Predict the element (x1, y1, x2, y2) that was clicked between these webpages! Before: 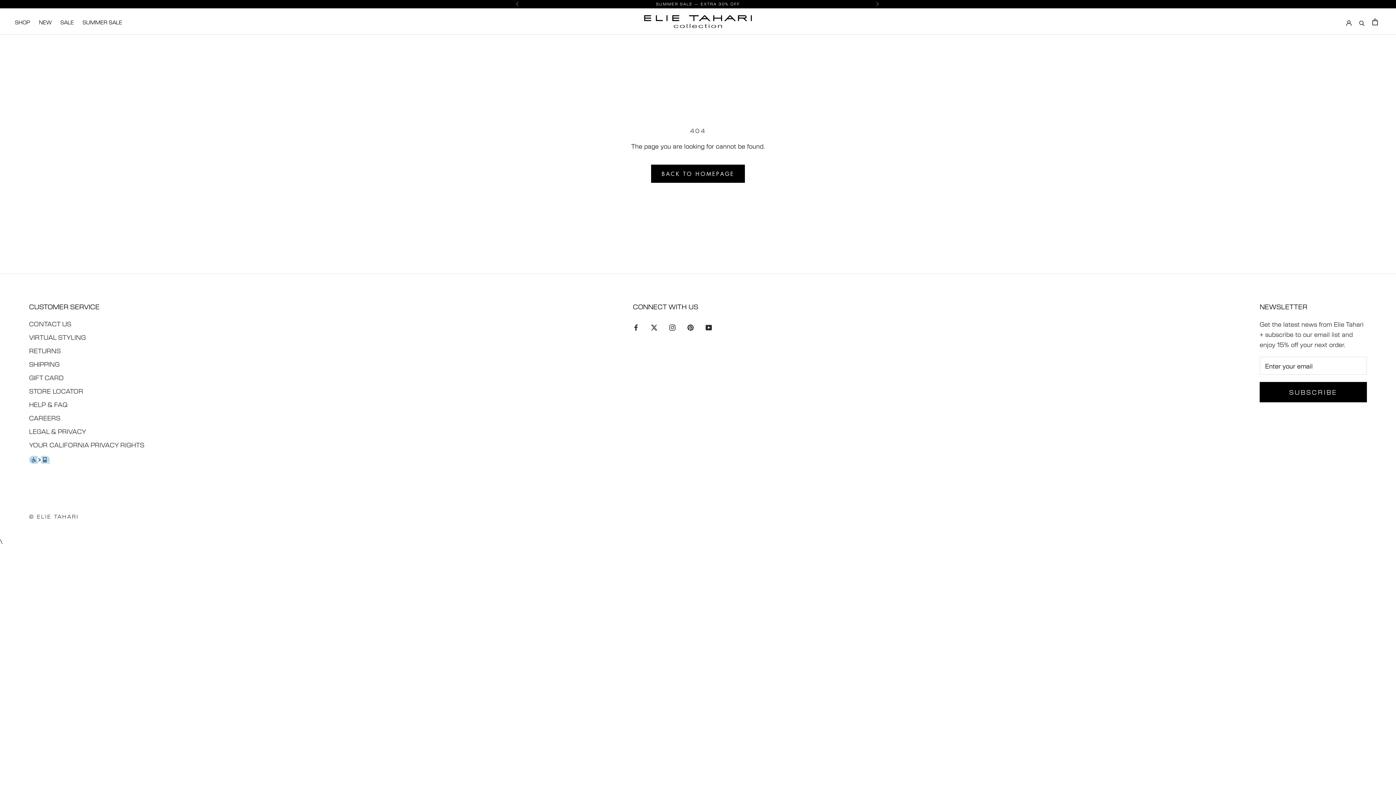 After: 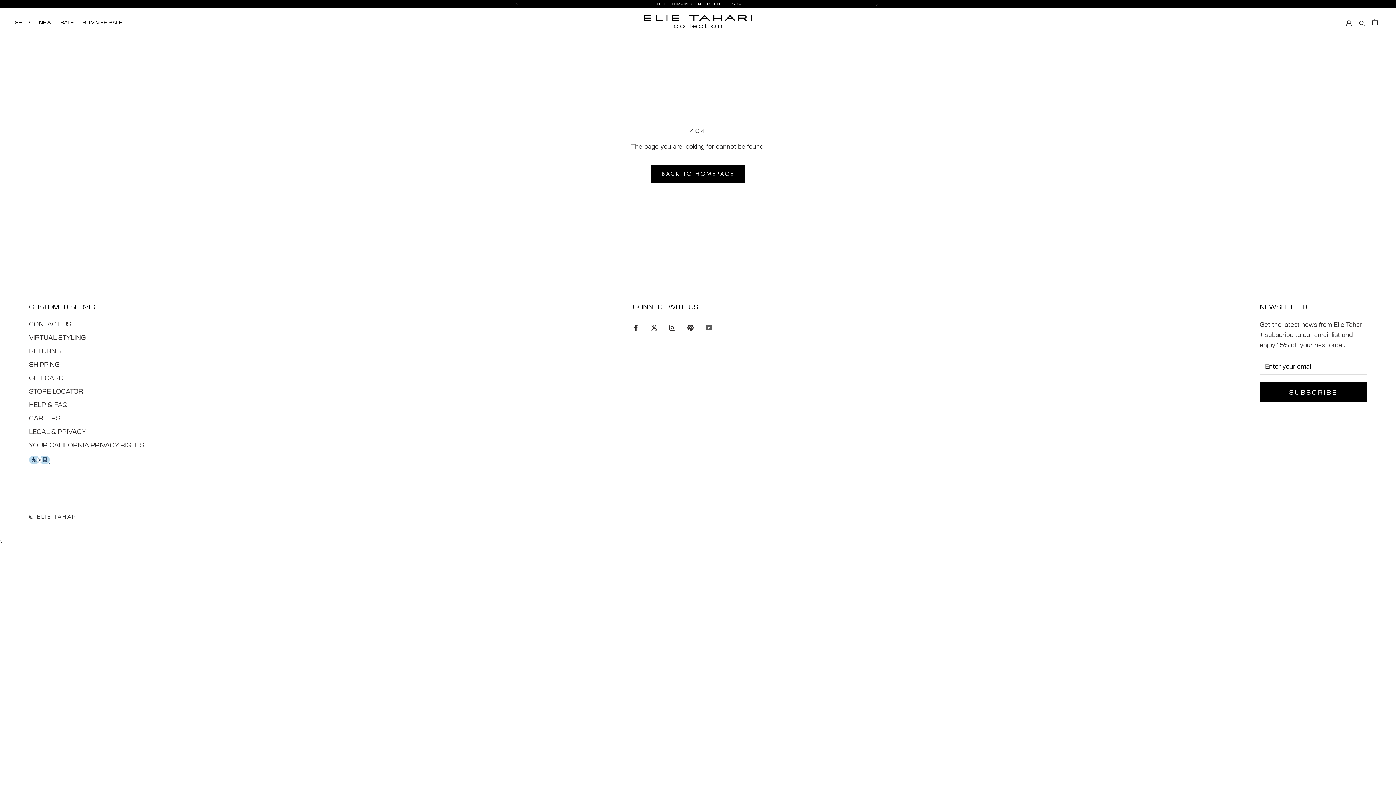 Action: bbox: (705, 321, 712, 331) label: YouTube